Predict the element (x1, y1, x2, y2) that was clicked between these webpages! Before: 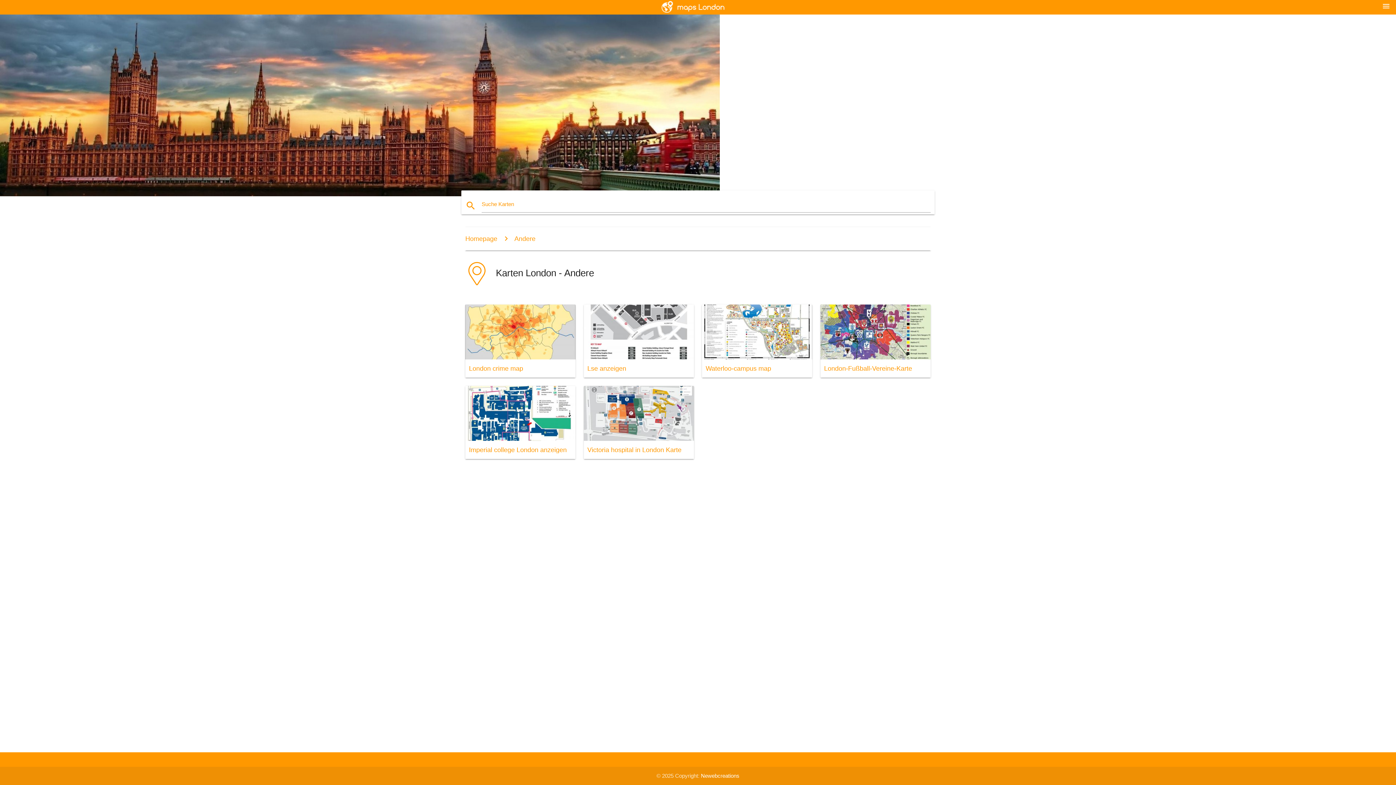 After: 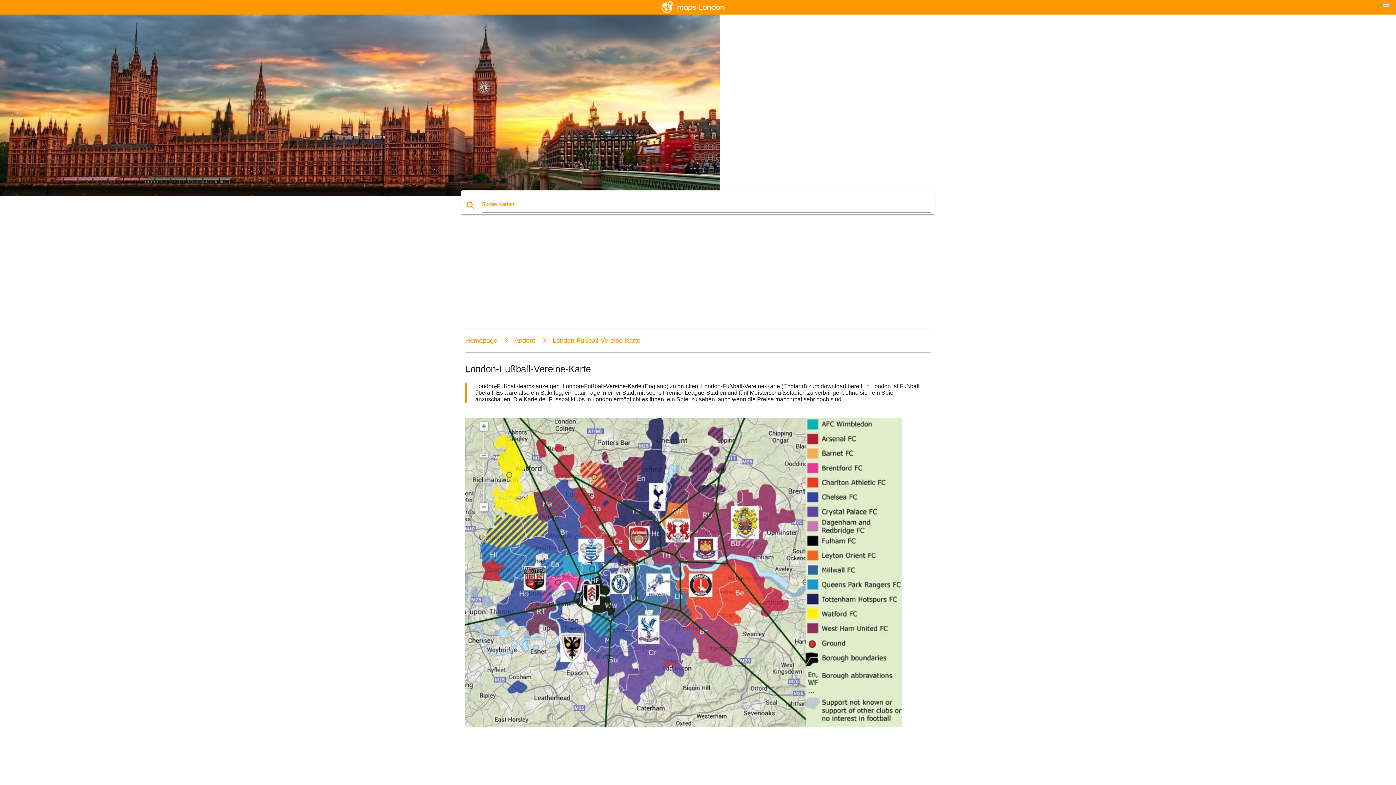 Action: label: London-Fußball-Vereine-Karte bbox: (820, 304, 930, 377)